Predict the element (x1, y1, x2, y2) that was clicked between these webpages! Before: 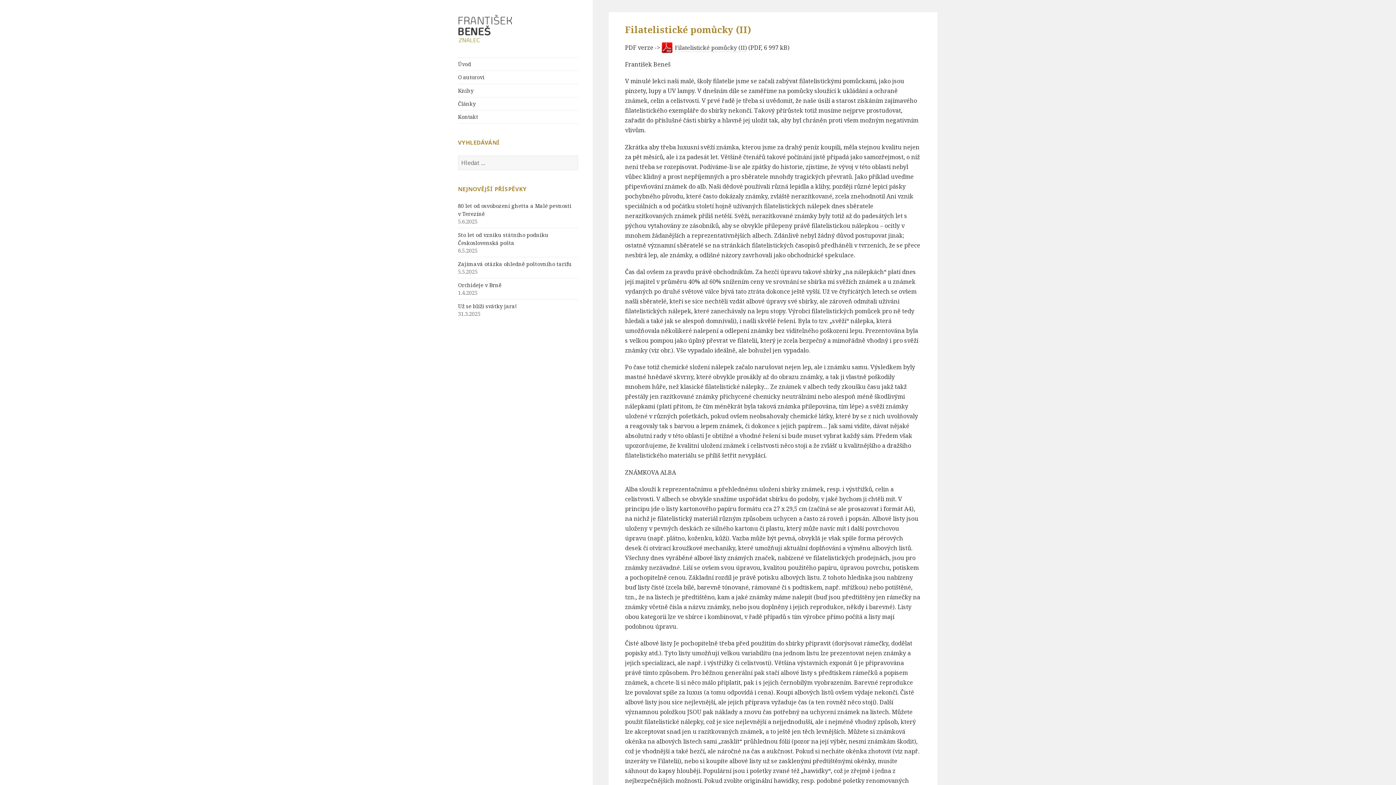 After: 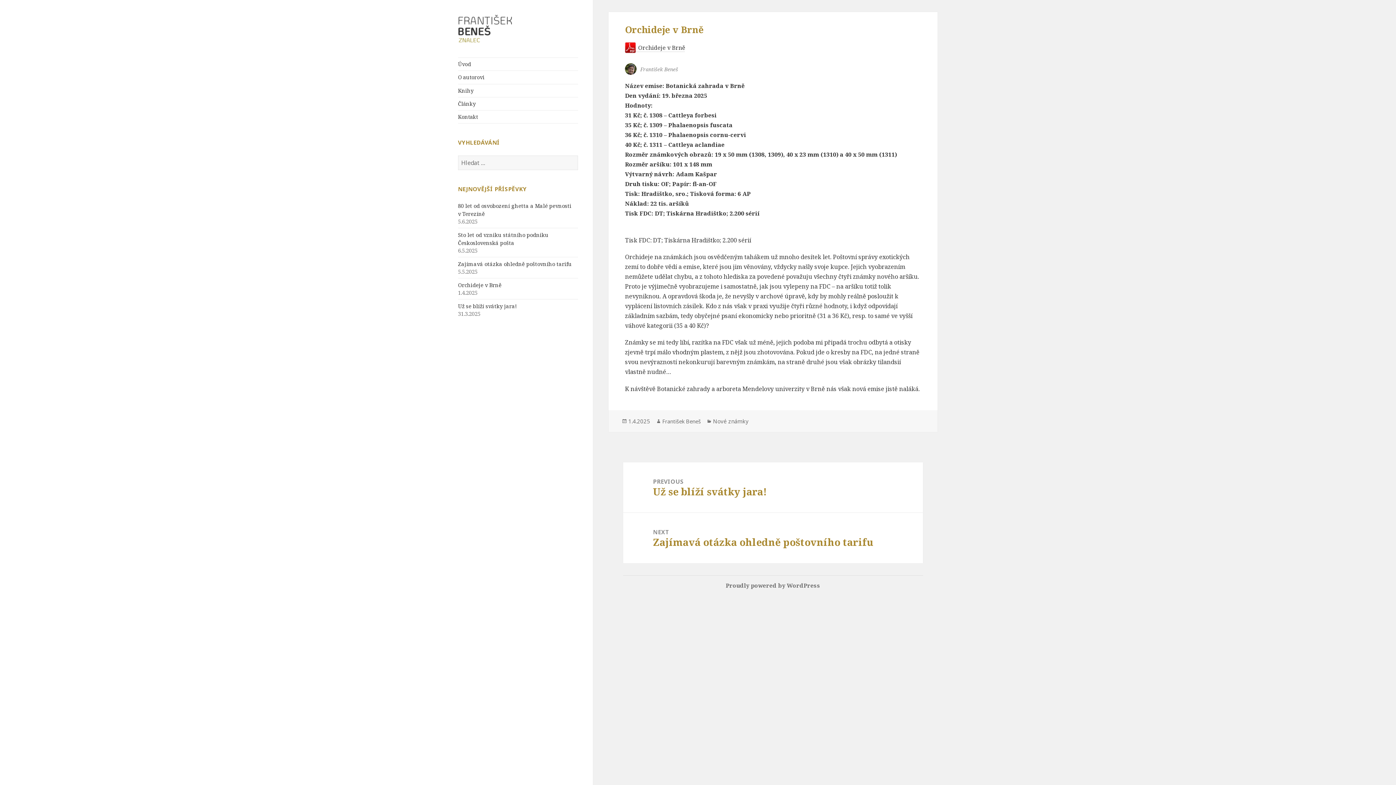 Action: label: Orchideje v Brně bbox: (458, 281, 501, 288)